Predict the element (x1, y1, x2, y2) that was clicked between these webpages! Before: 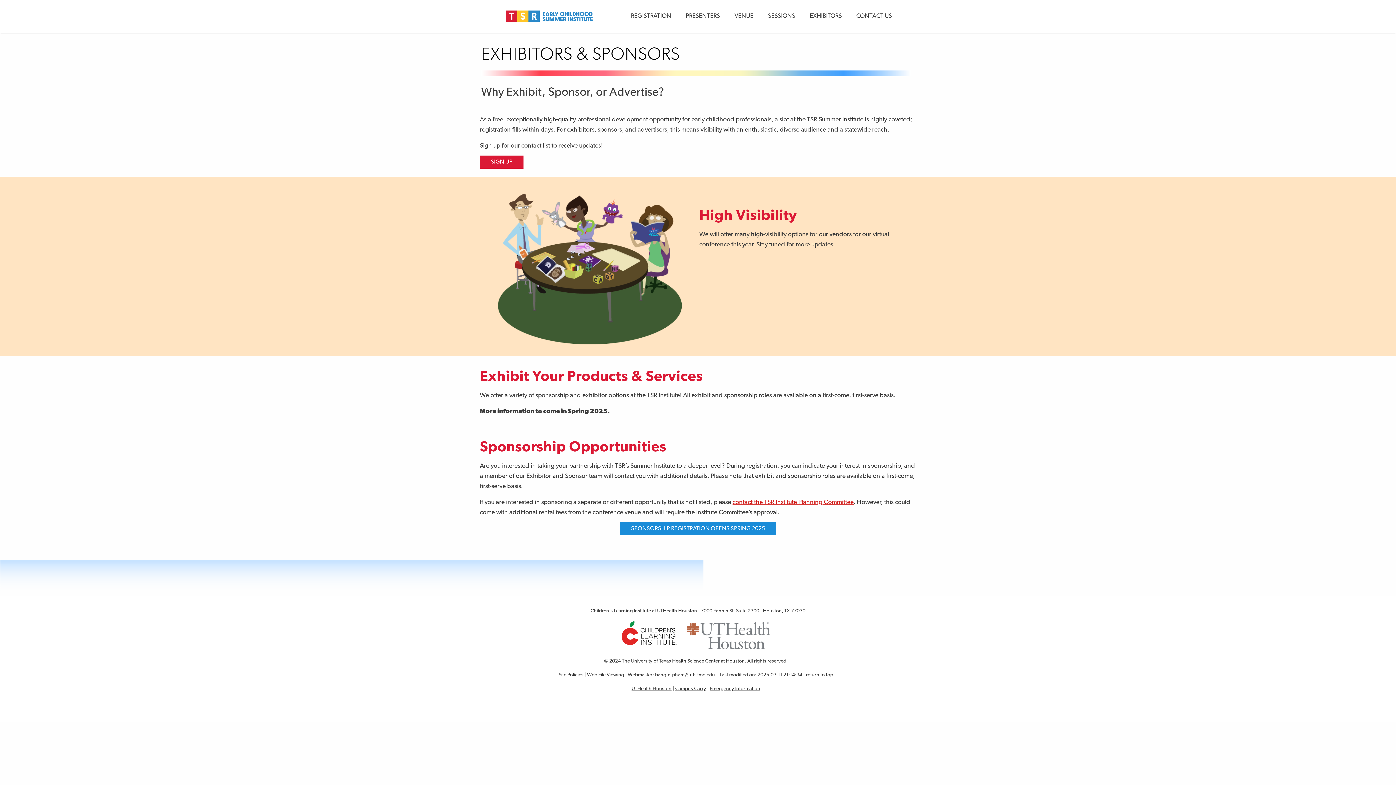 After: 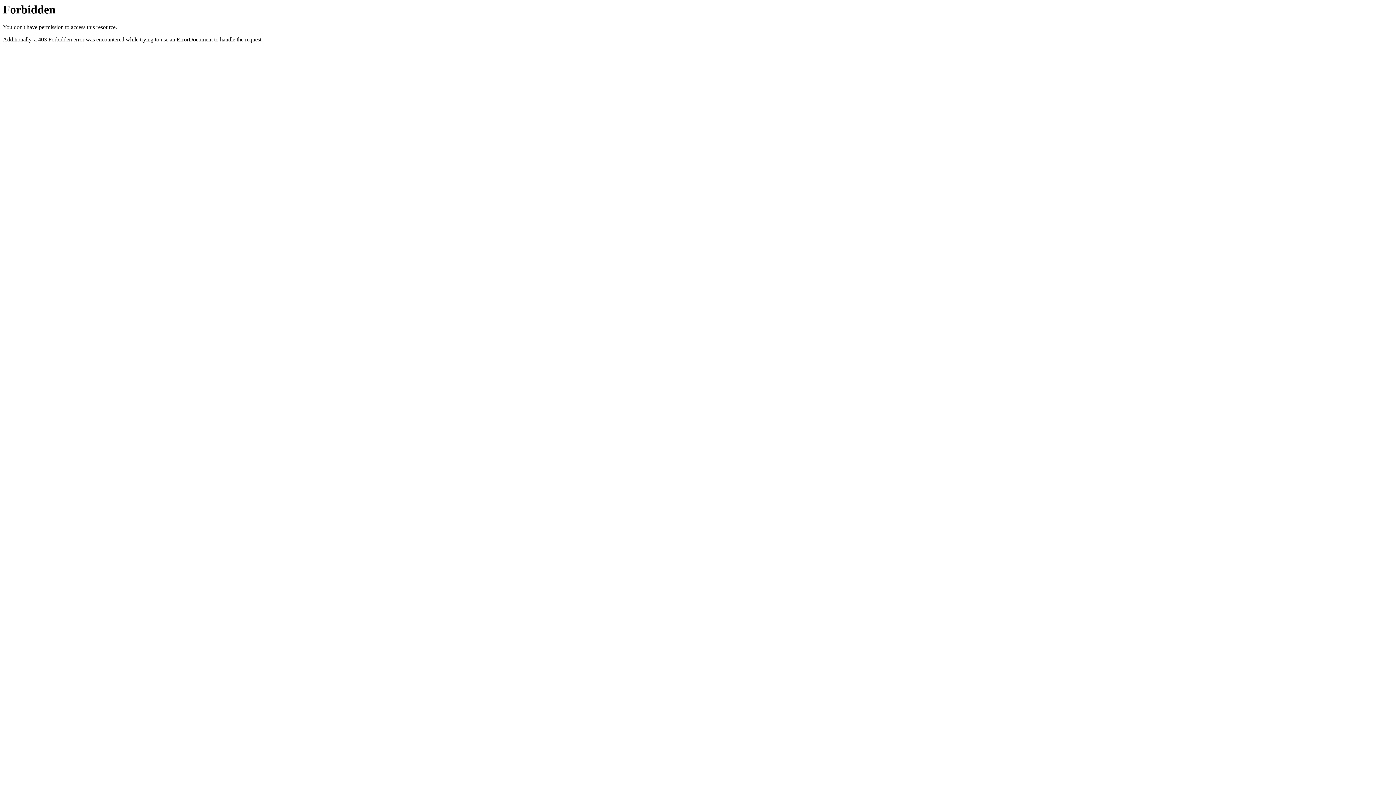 Action: label: Emergency Information bbox: (709, 686, 760, 691)